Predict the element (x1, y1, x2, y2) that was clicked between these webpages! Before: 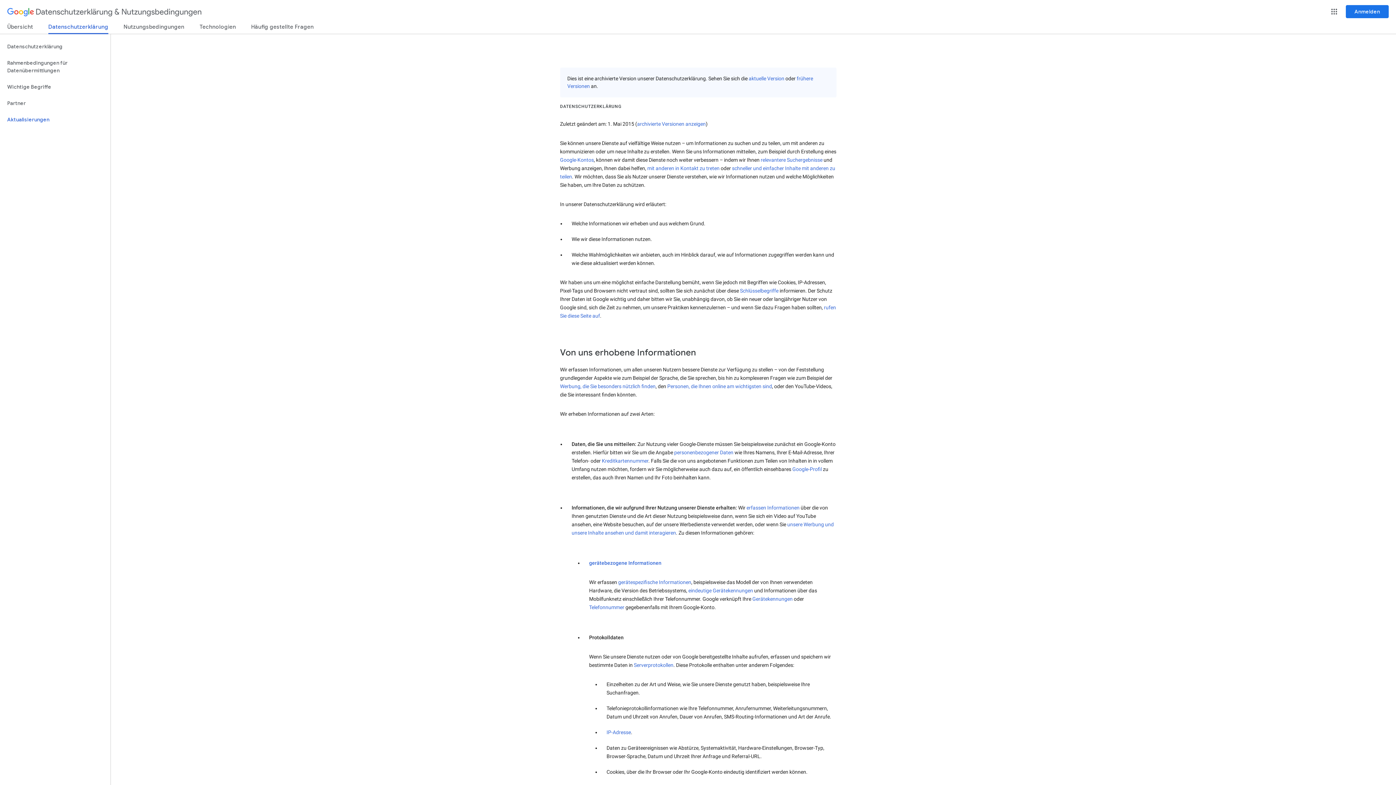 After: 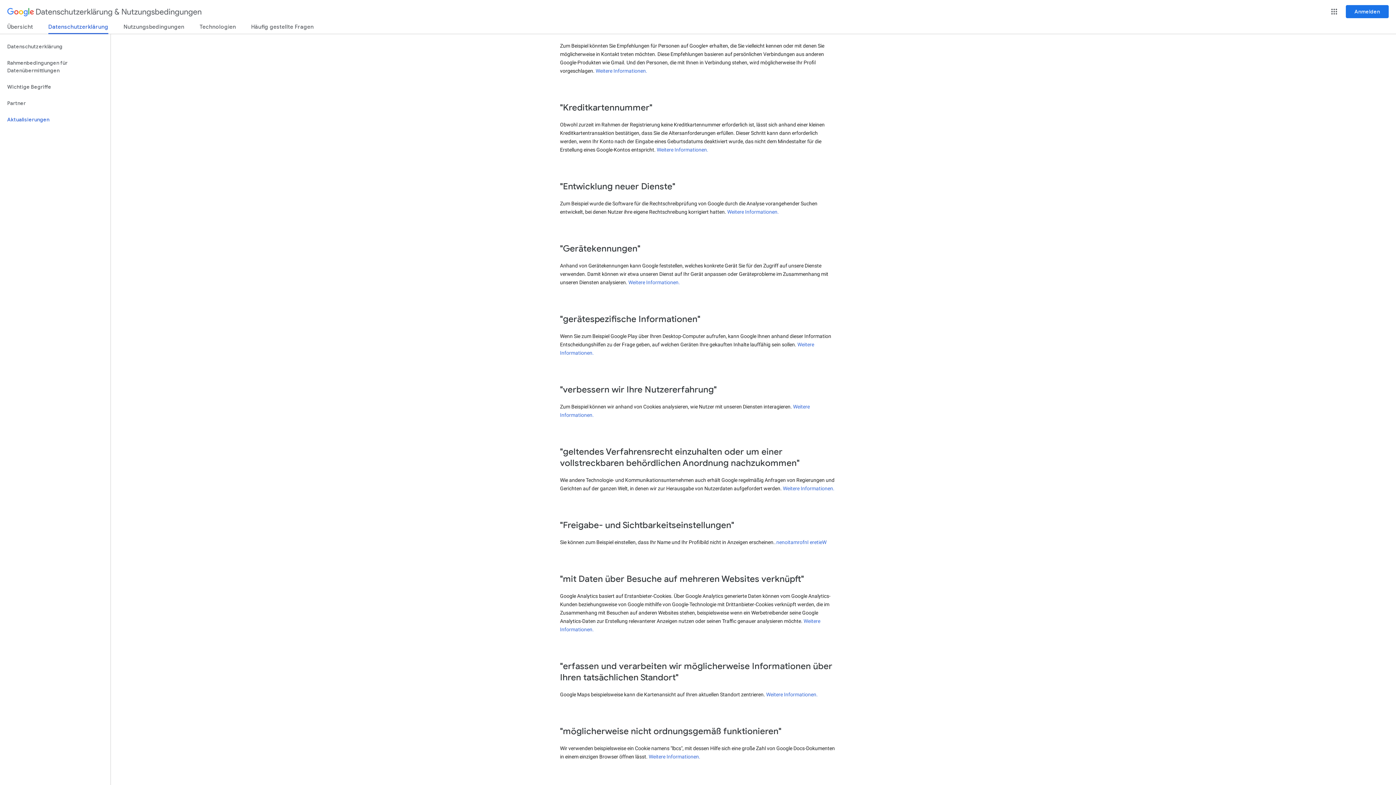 Action: label: mit anderen in Kontakt zu treten bbox: (647, 165, 719, 171)